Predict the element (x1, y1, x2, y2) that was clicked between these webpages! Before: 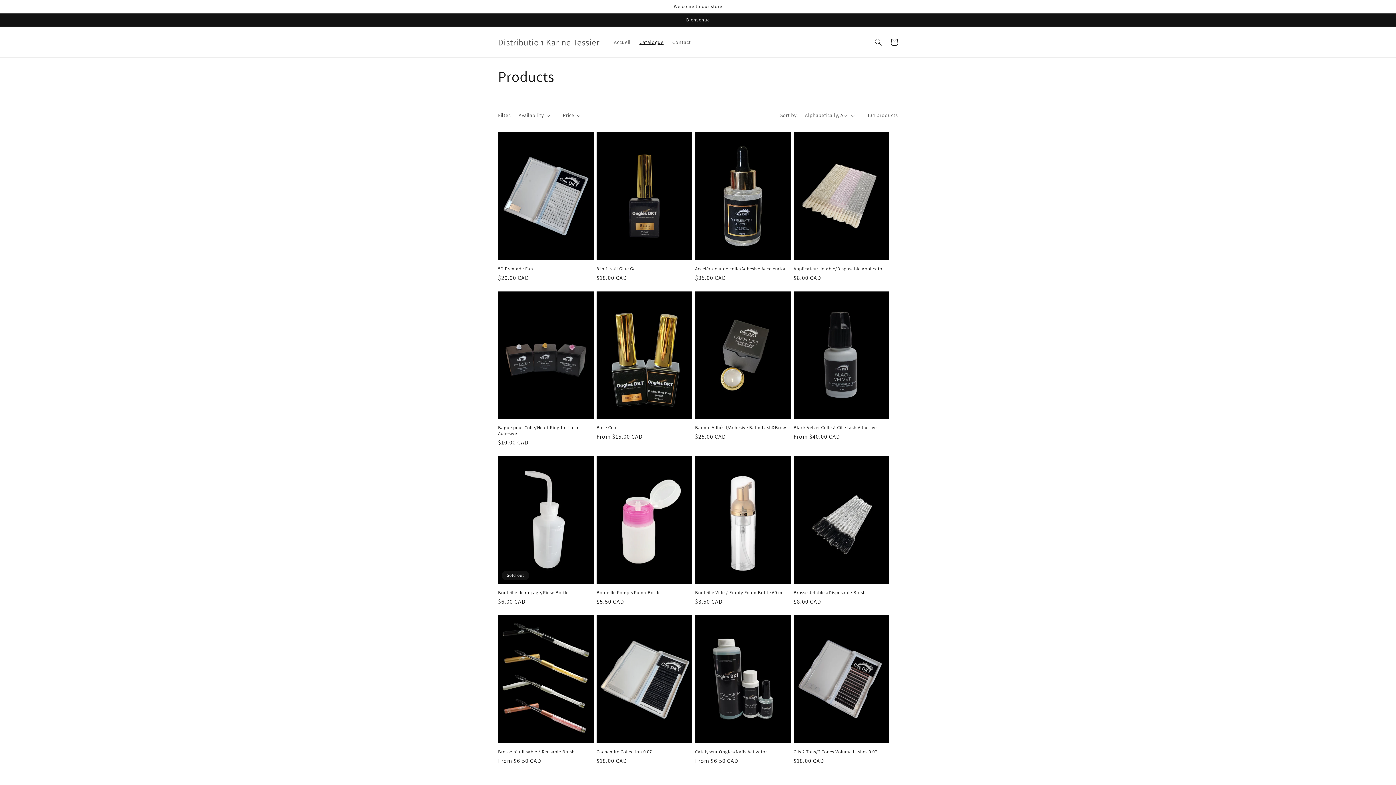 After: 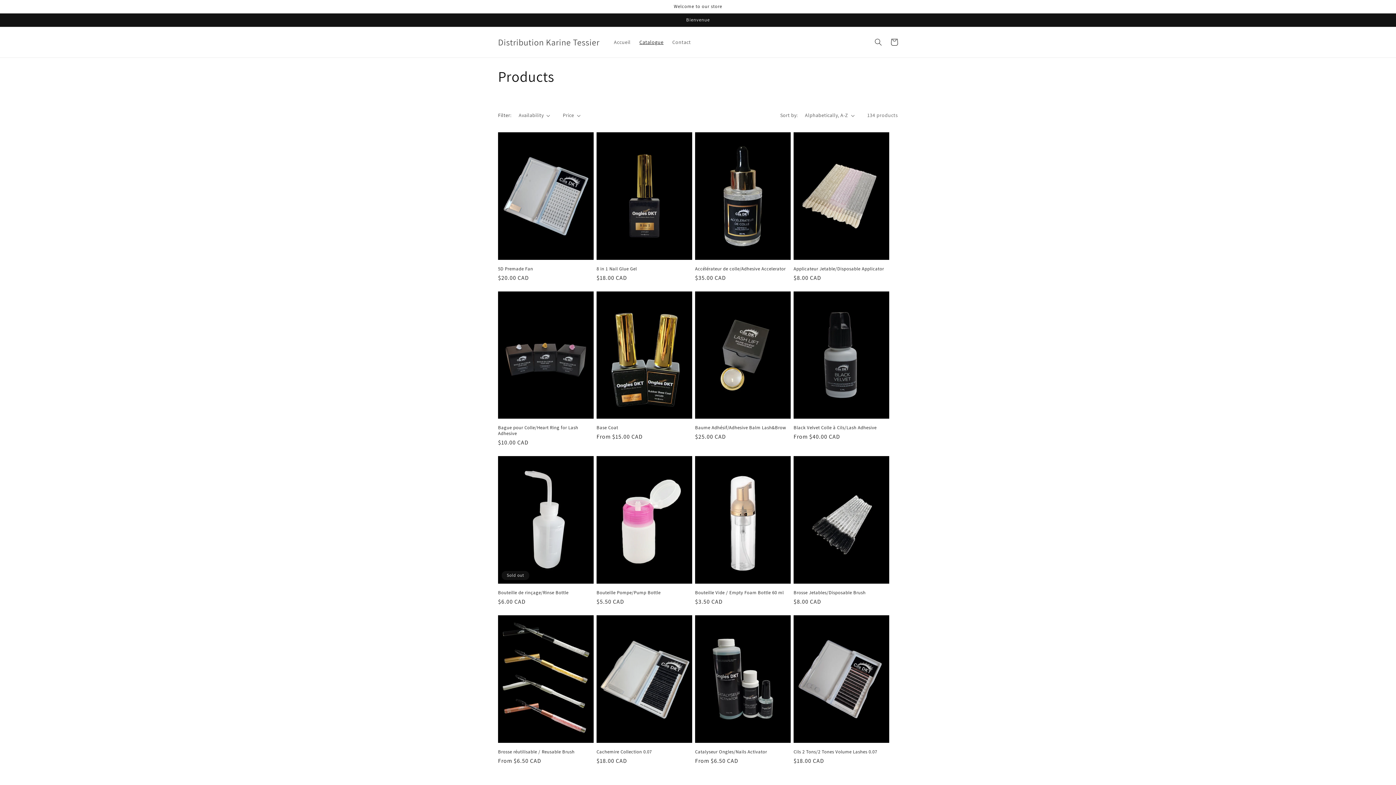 Action: label: Catalogue bbox: (635, 34, 668, 49)